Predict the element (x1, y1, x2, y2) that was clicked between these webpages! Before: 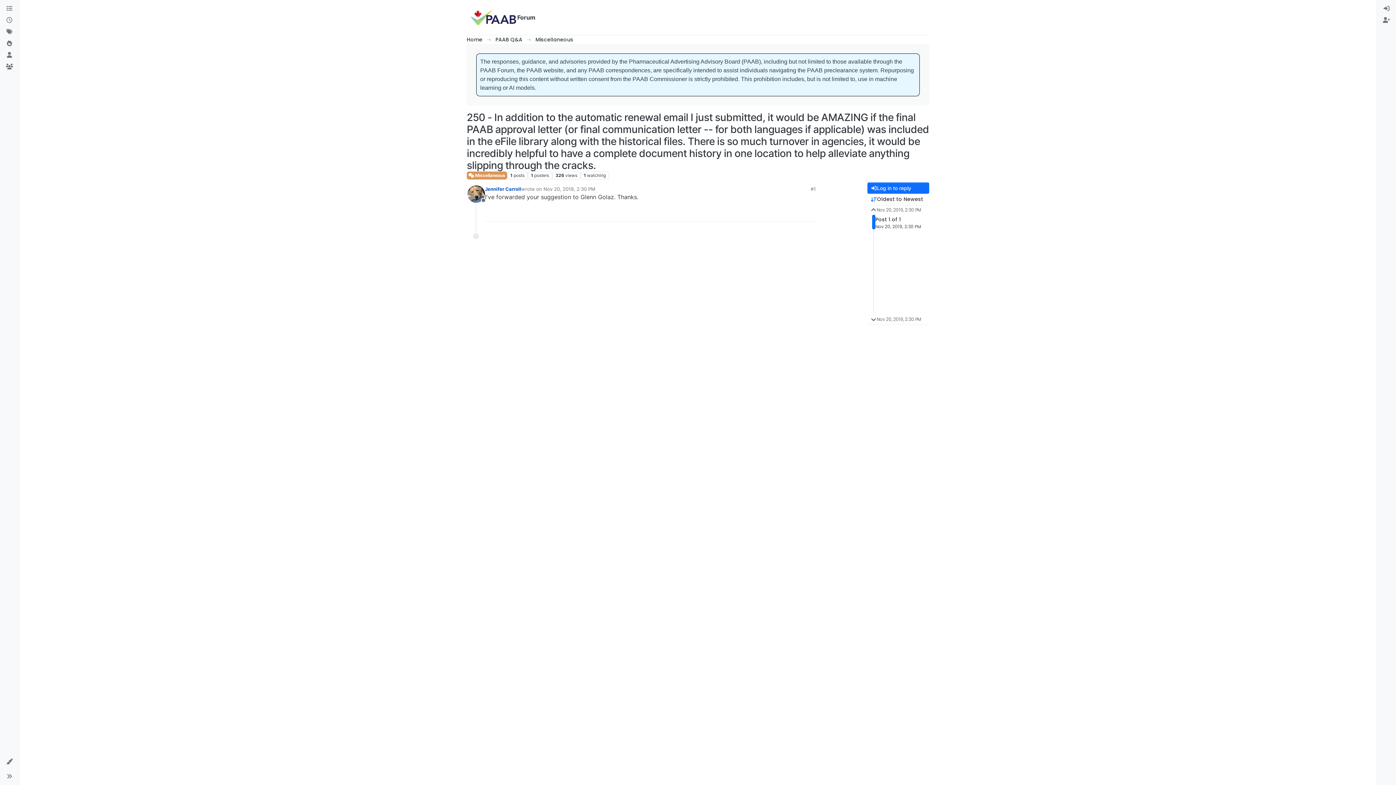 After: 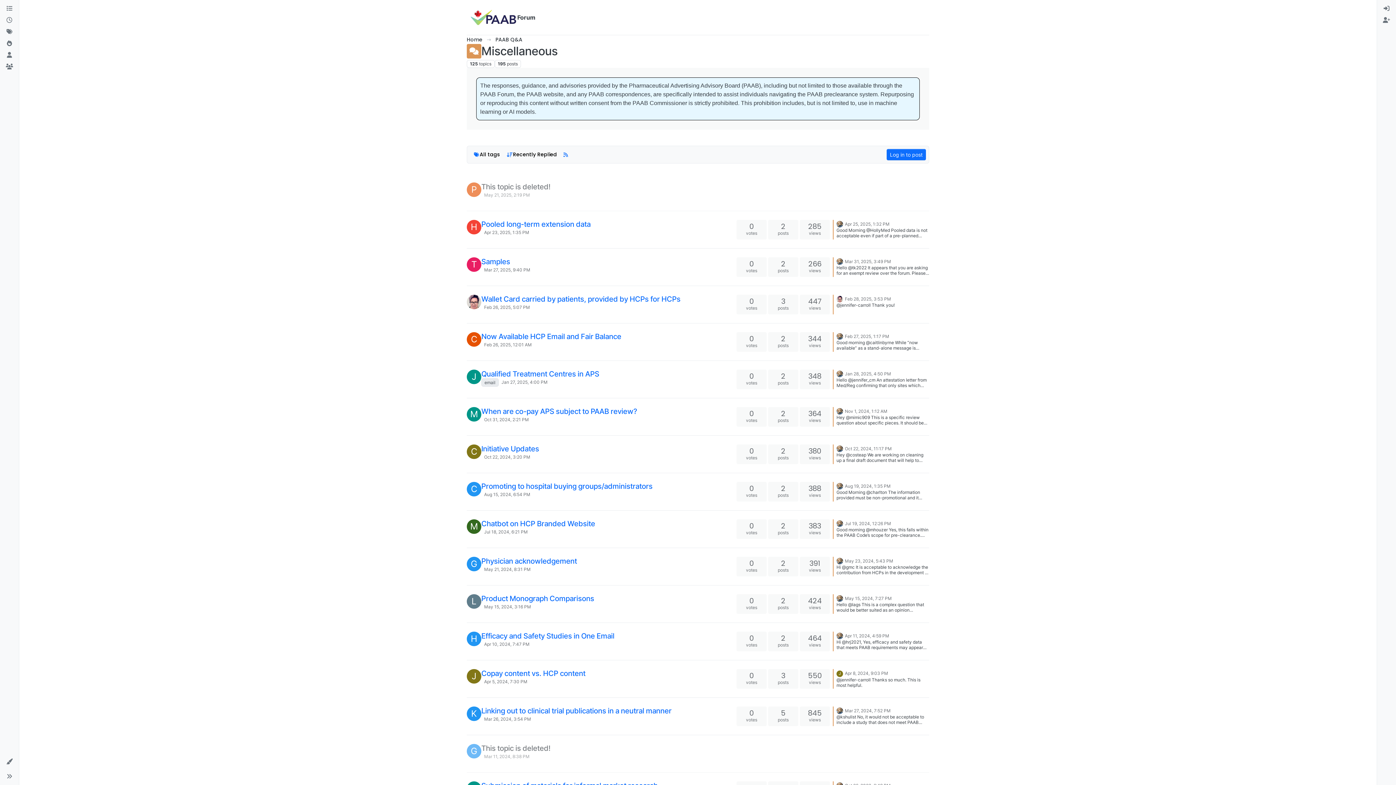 Action: bbox: (466, 171, 507, 179) label:  Miscellaneous